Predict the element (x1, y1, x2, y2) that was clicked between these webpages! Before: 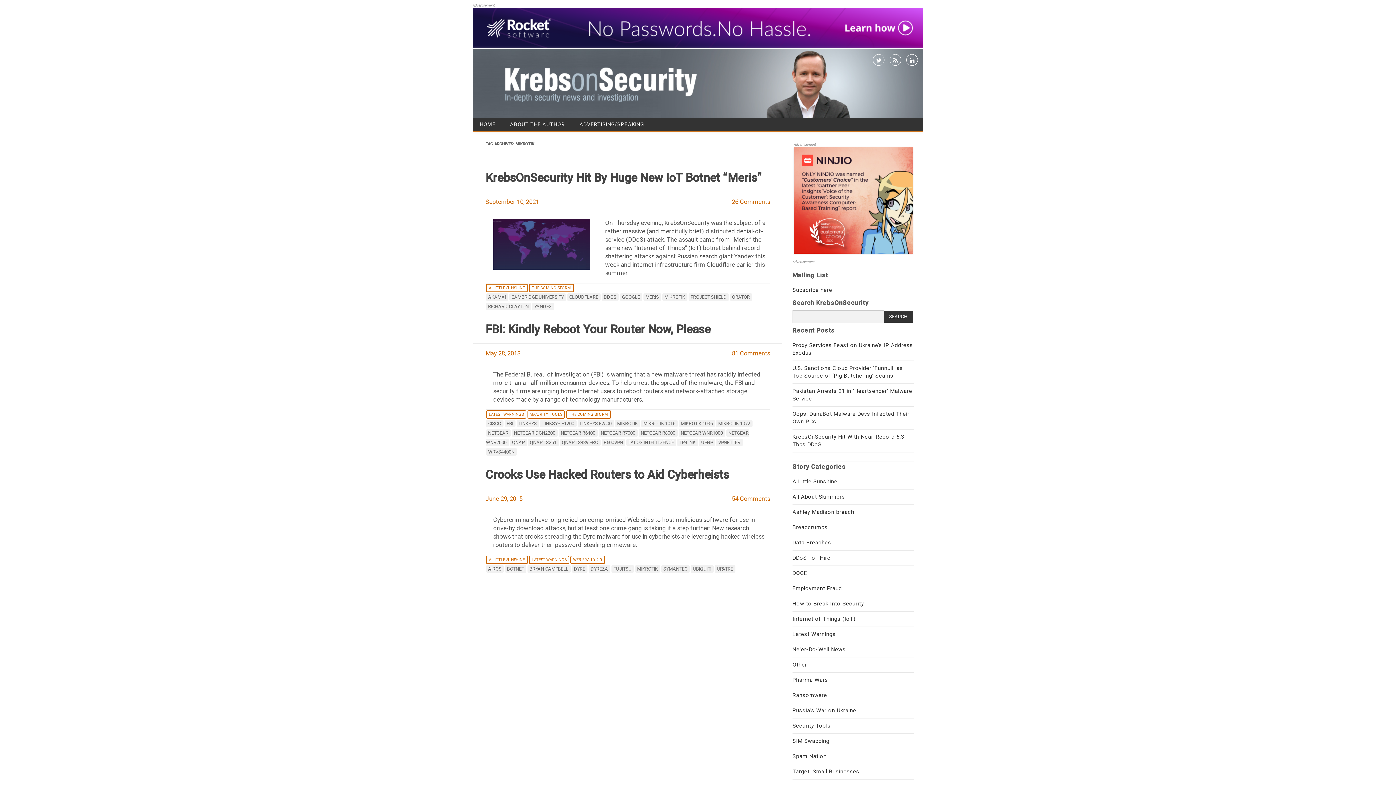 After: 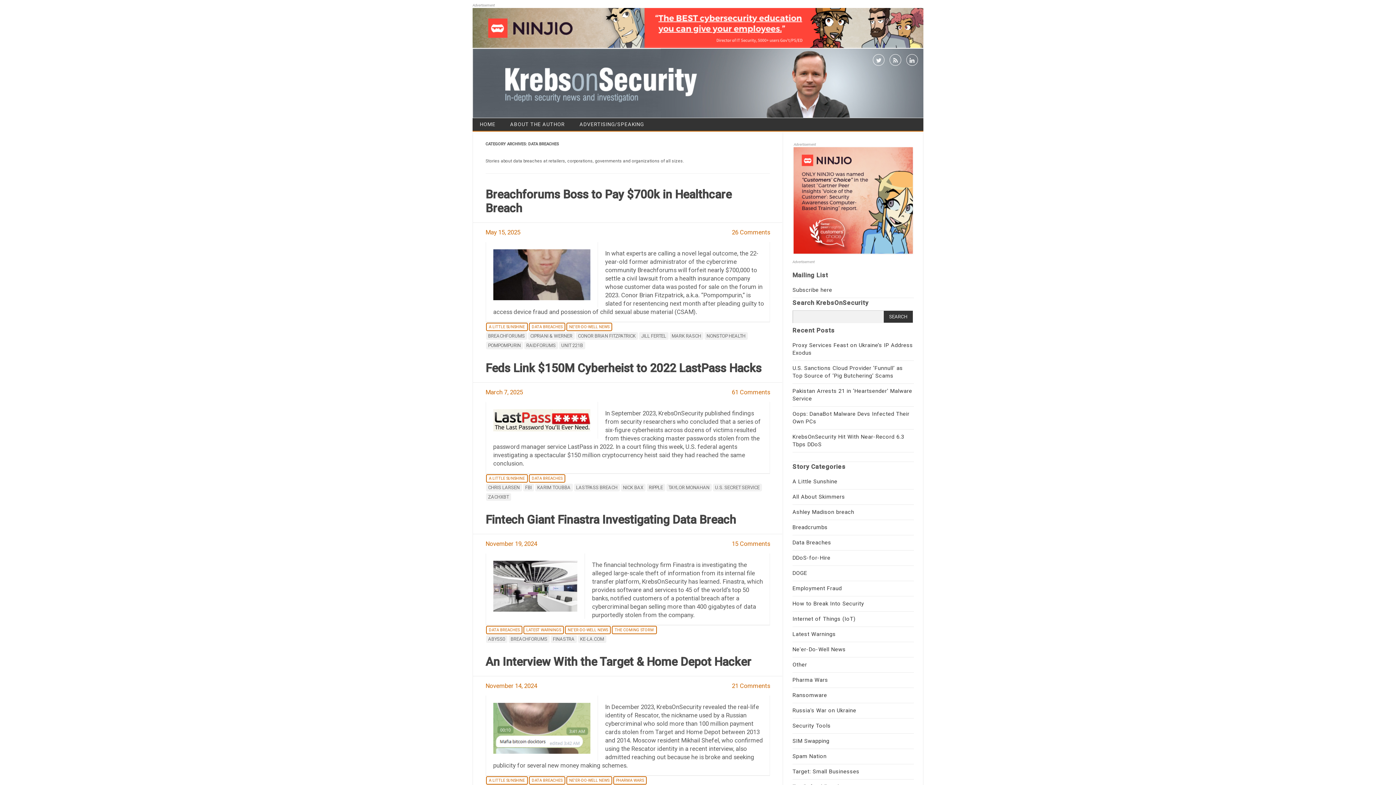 Action: label: Data Breaches bbox: (792, 539, 831, 546)